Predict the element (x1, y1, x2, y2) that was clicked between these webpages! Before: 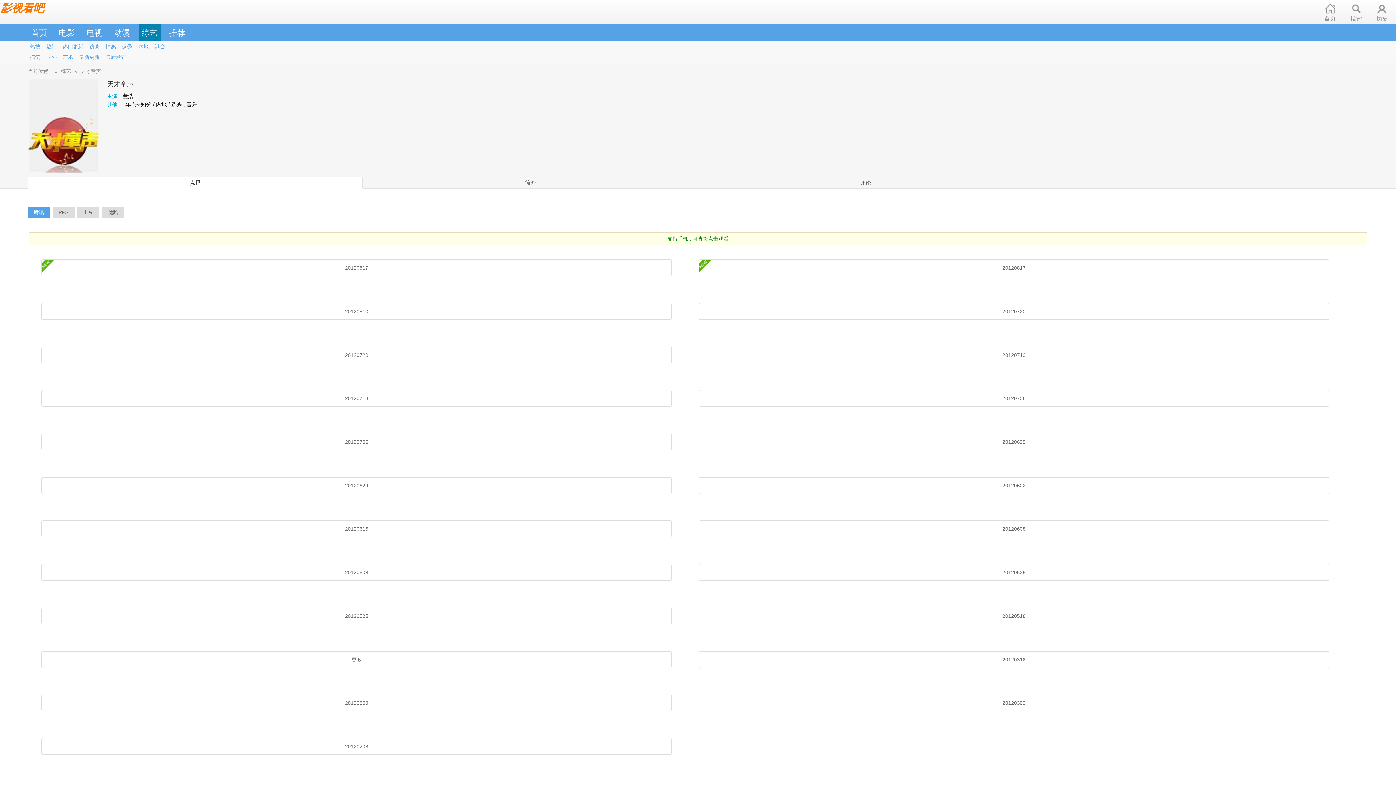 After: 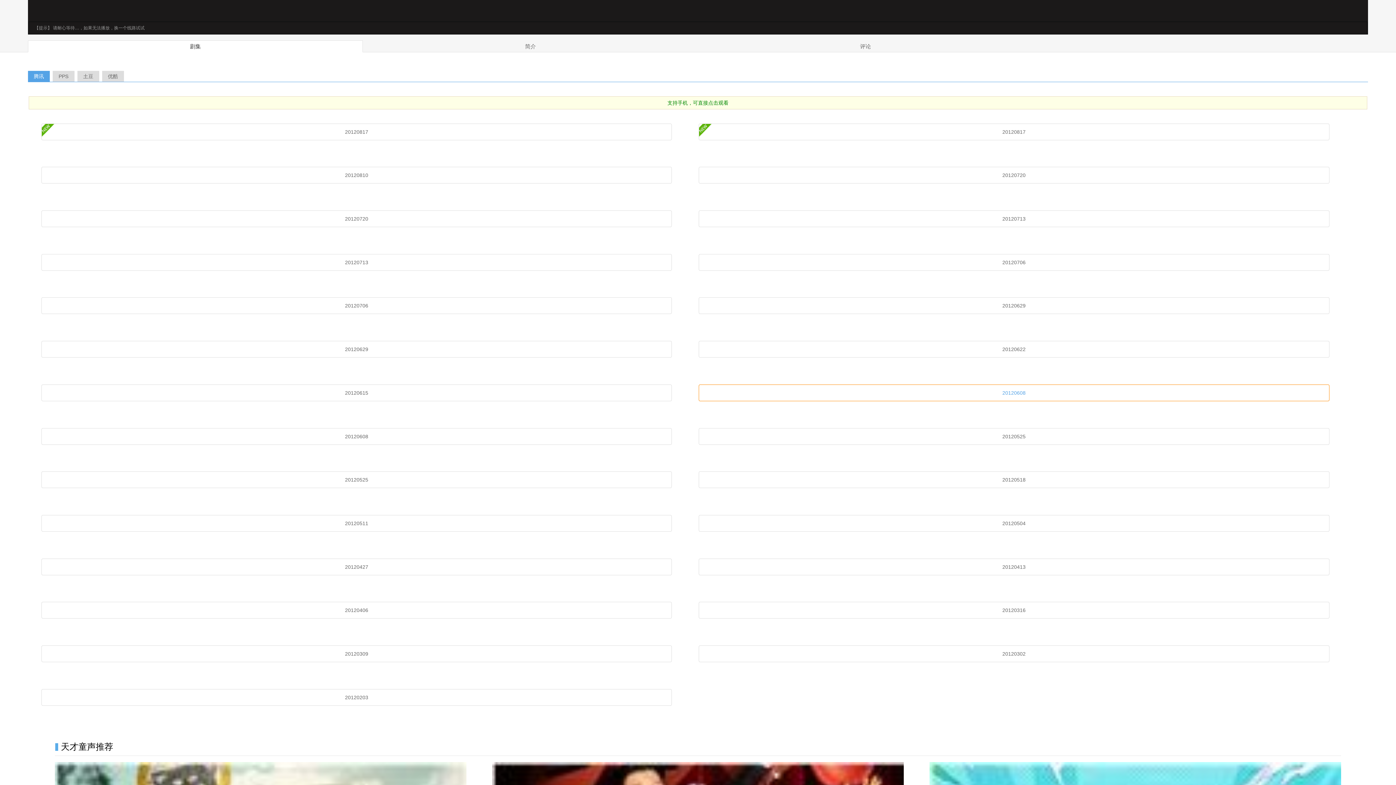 Action: label: 20120608 bbox: (698, 520, 1329, 537)